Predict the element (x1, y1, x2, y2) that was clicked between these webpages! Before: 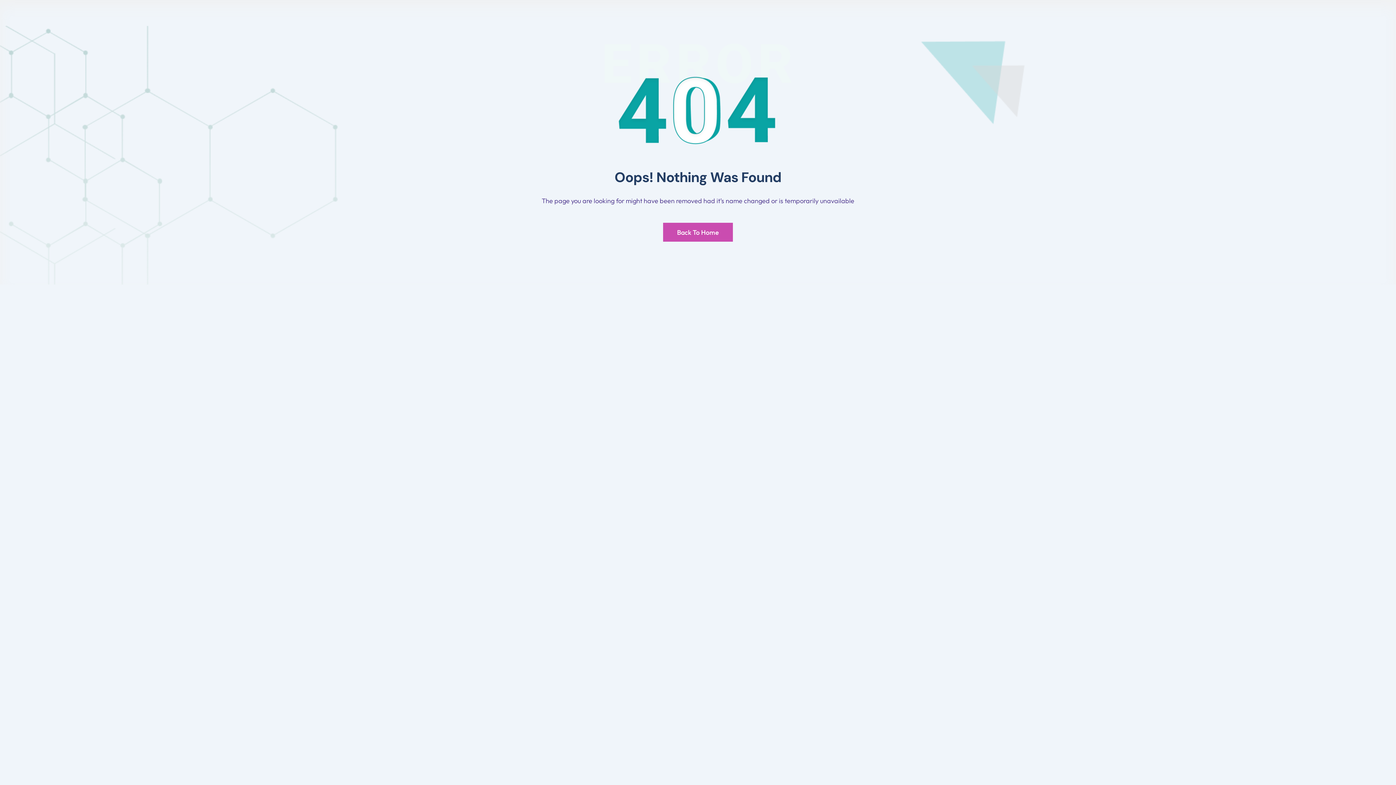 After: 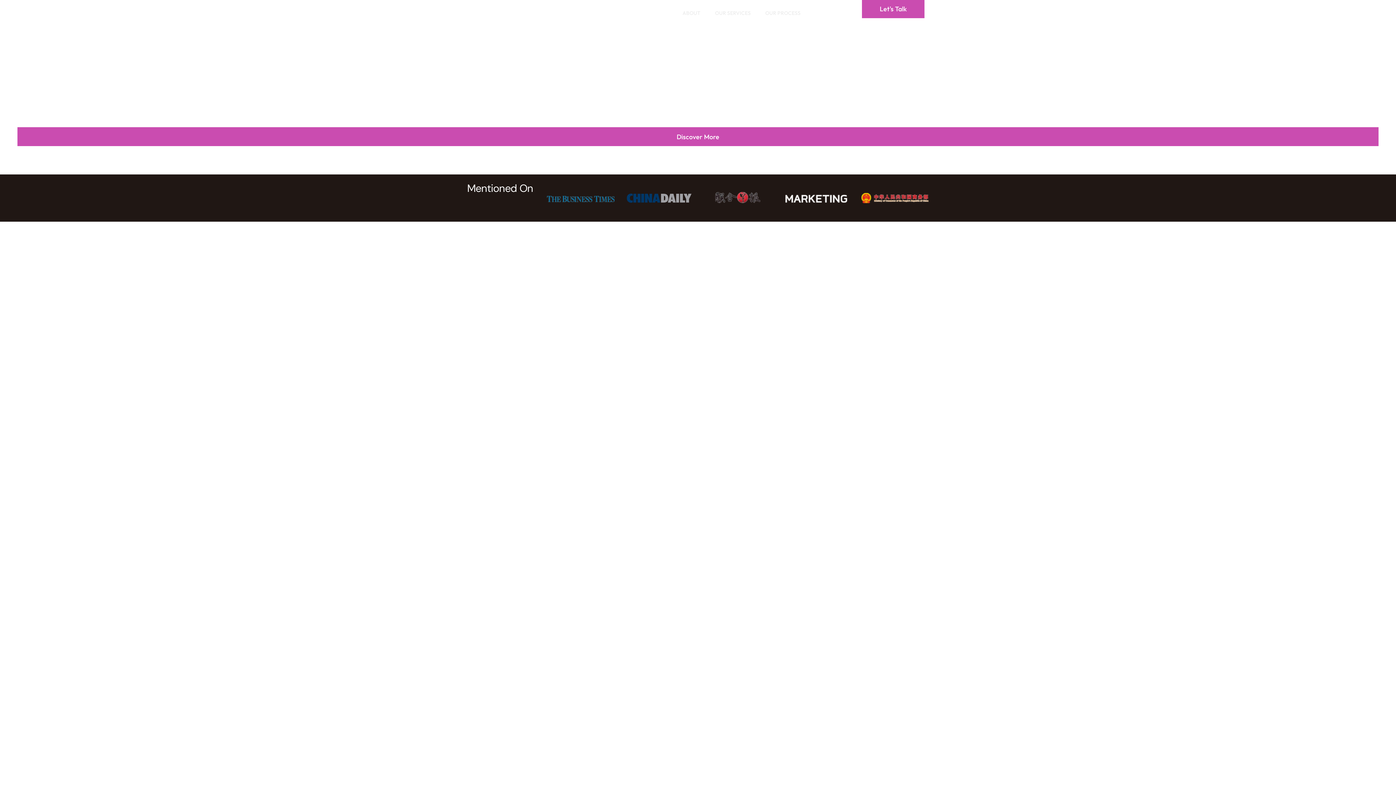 Action: bbox: (664, 223, 732, 241) label: Back To Home